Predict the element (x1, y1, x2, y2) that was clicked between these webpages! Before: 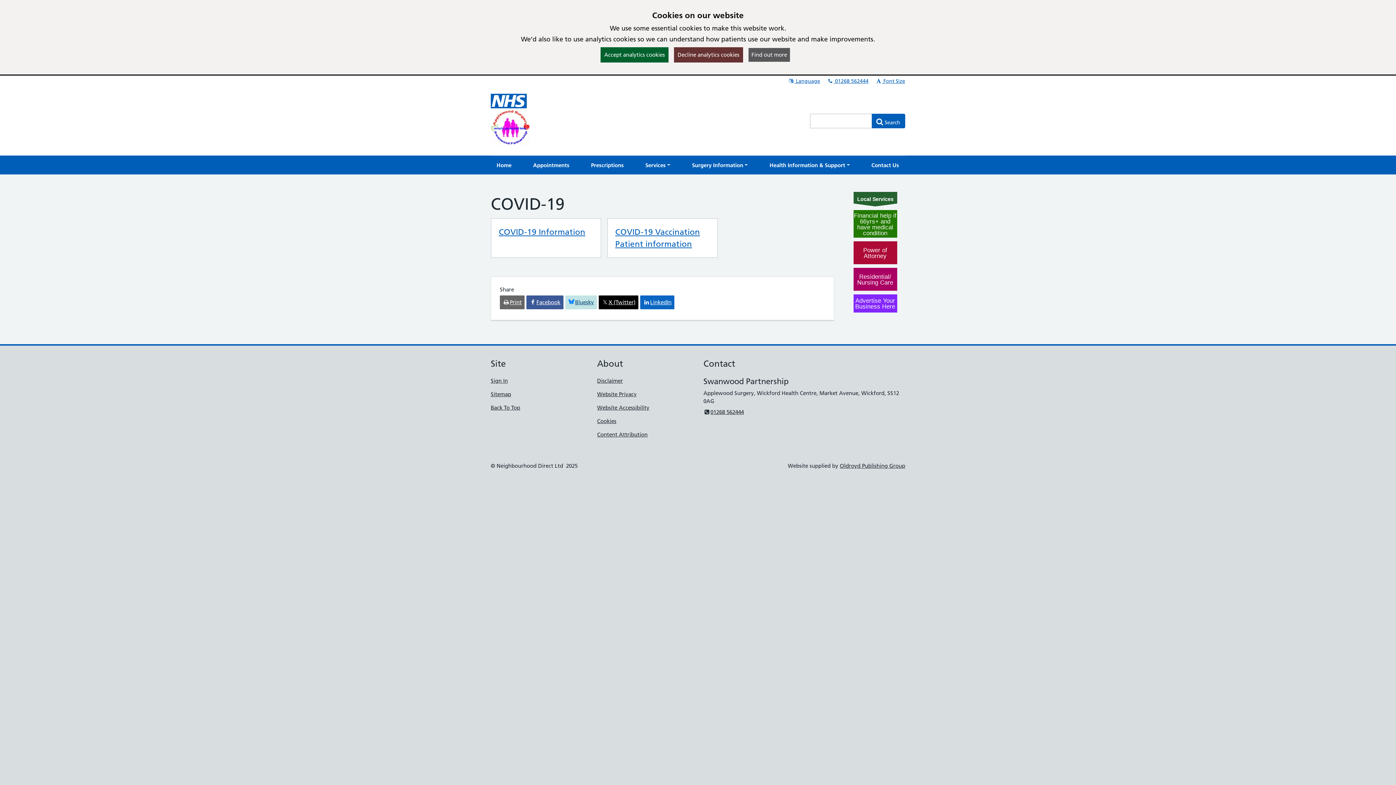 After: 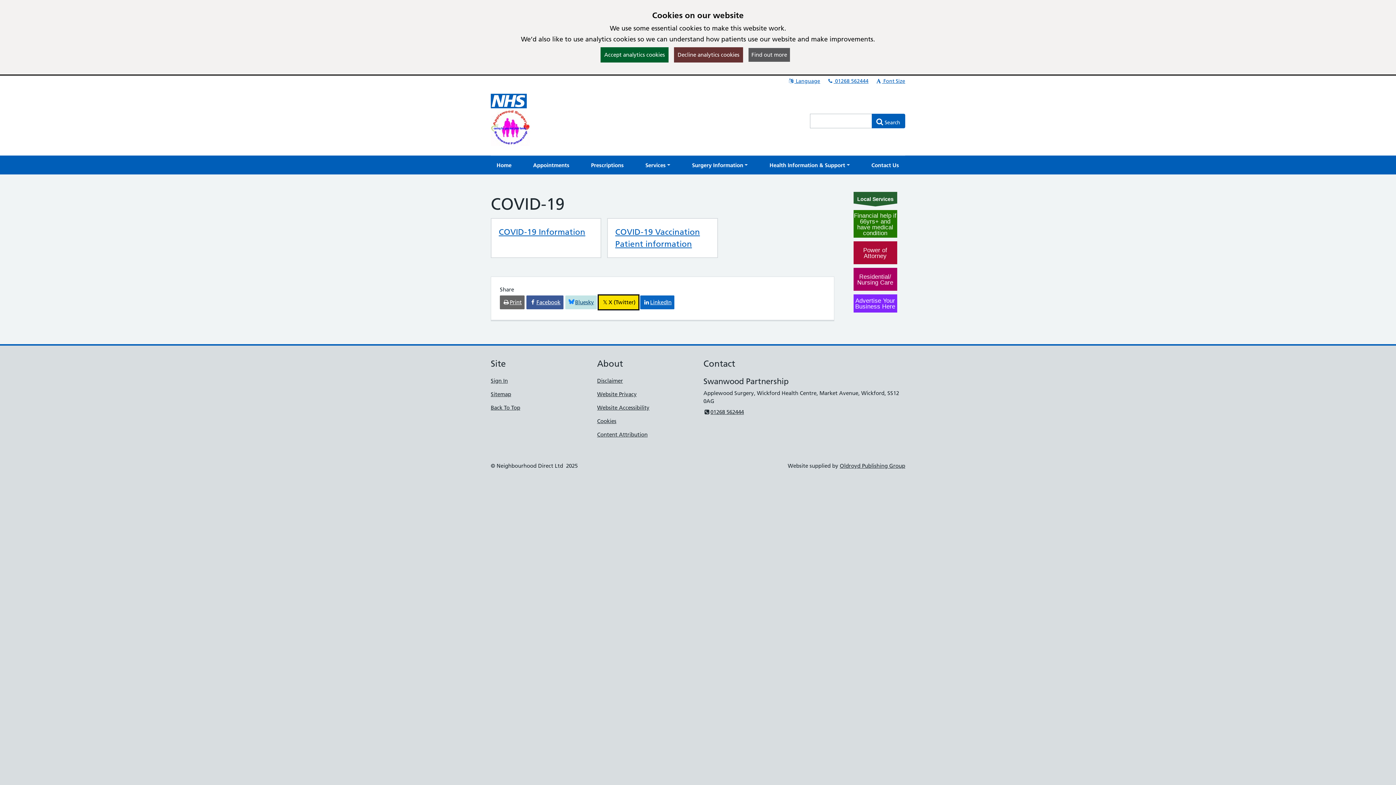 Action: bbox: (598, 295, 638, 309) label: X (Twitter)